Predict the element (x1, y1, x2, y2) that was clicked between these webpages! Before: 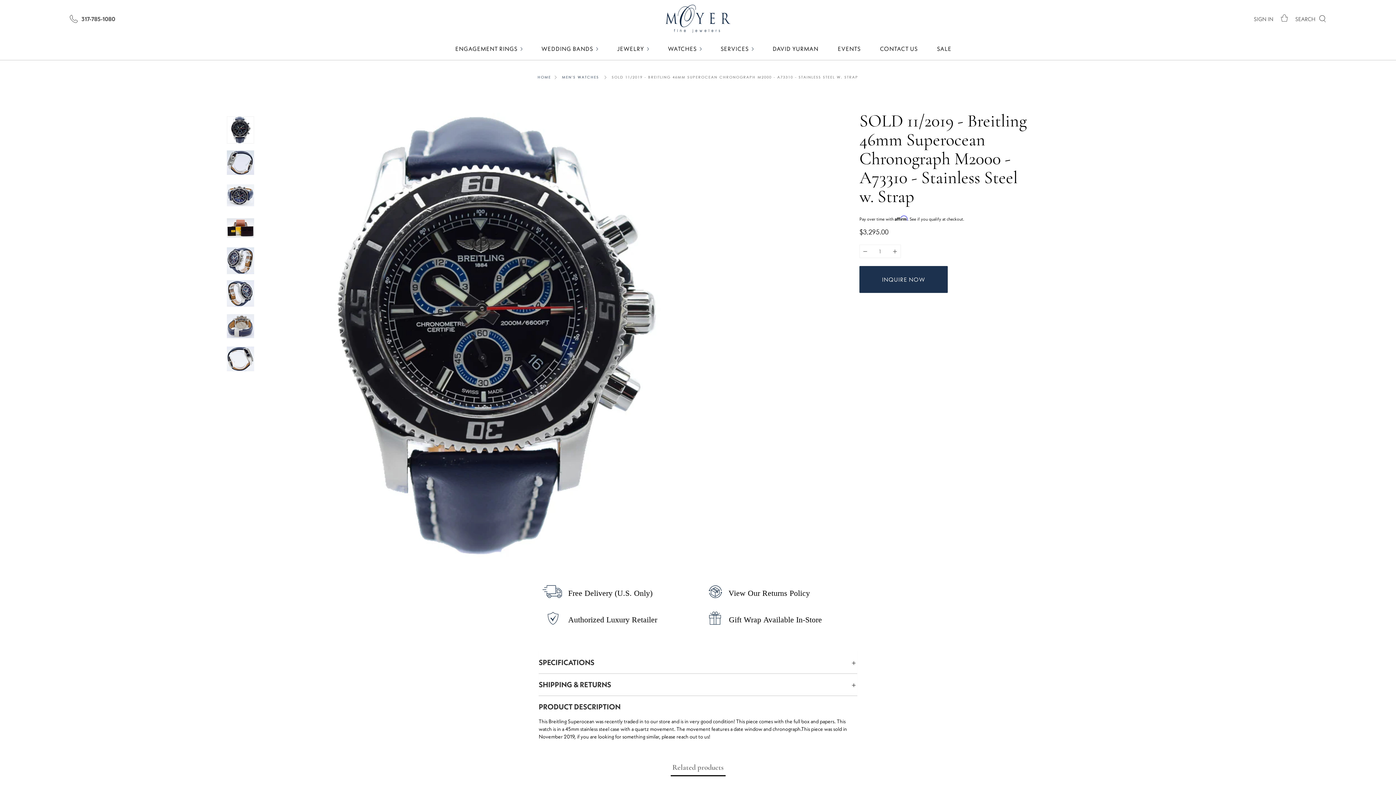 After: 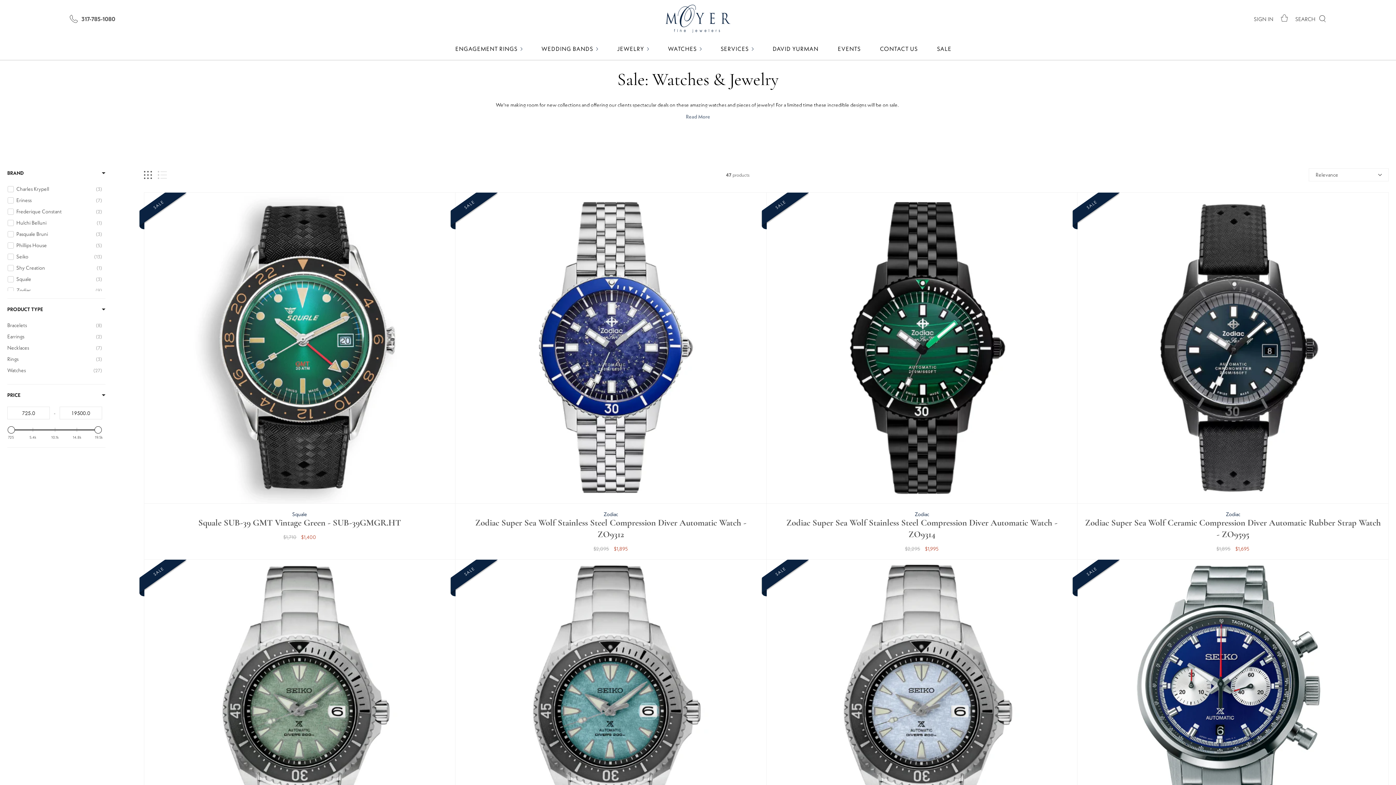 Action: label: SALE bbox: (935, 41, 953, 55)